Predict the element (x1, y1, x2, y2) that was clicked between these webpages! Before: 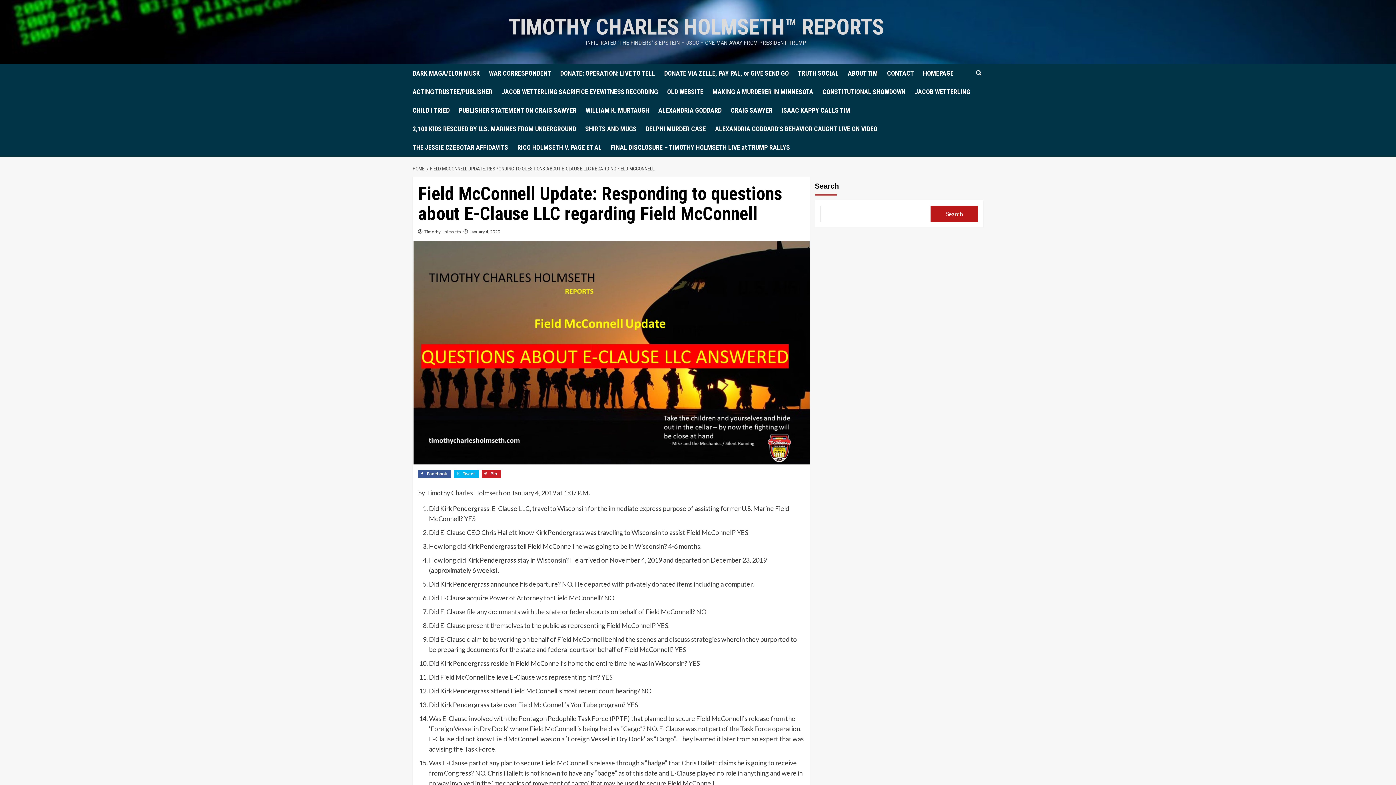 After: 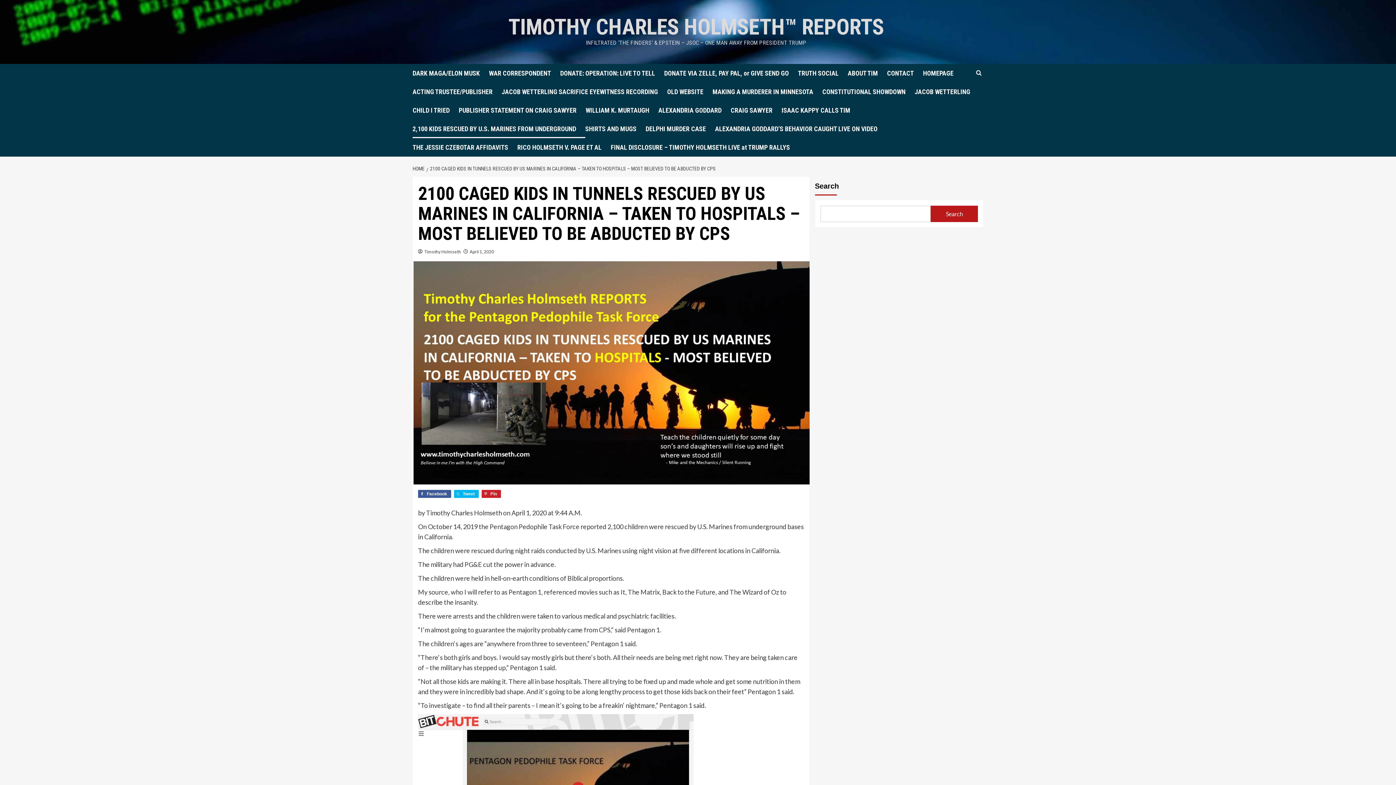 Action: label: 2,100 KIDS RESCUED BY U.S. MARINES FROM UNDERGROUND bbox: (412, 119, 585, 138)